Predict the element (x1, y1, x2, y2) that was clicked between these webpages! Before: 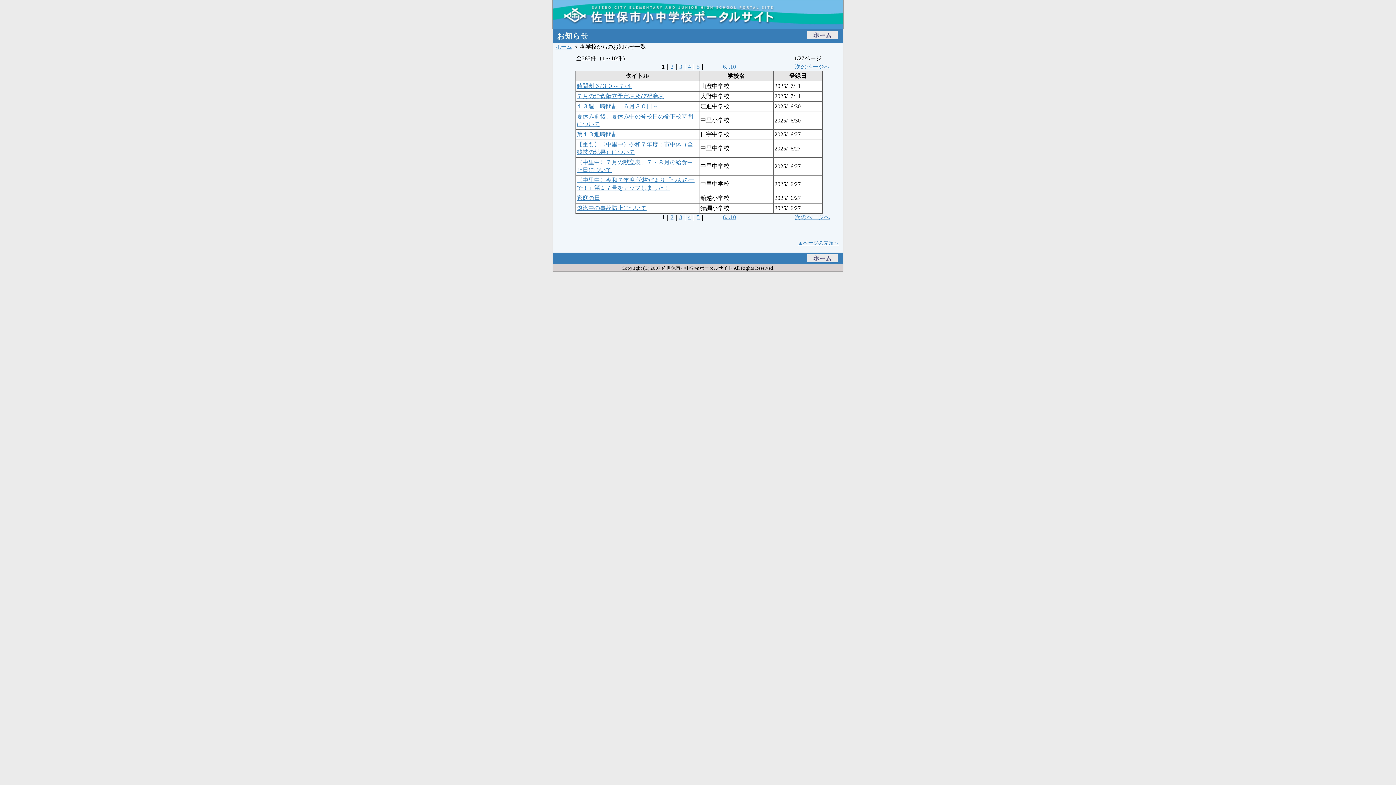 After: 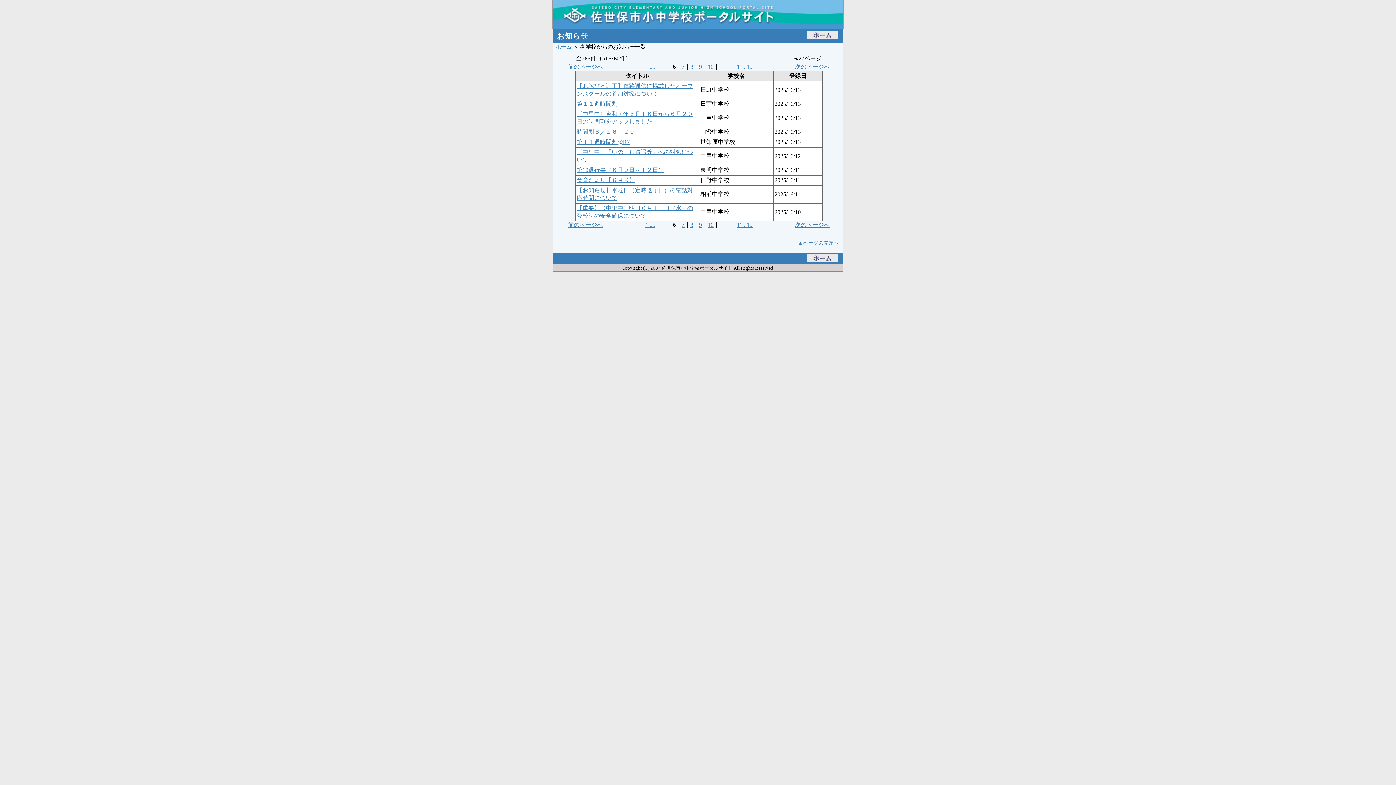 Action: label: 6...10 bbox: (723, 214, 736, 220)